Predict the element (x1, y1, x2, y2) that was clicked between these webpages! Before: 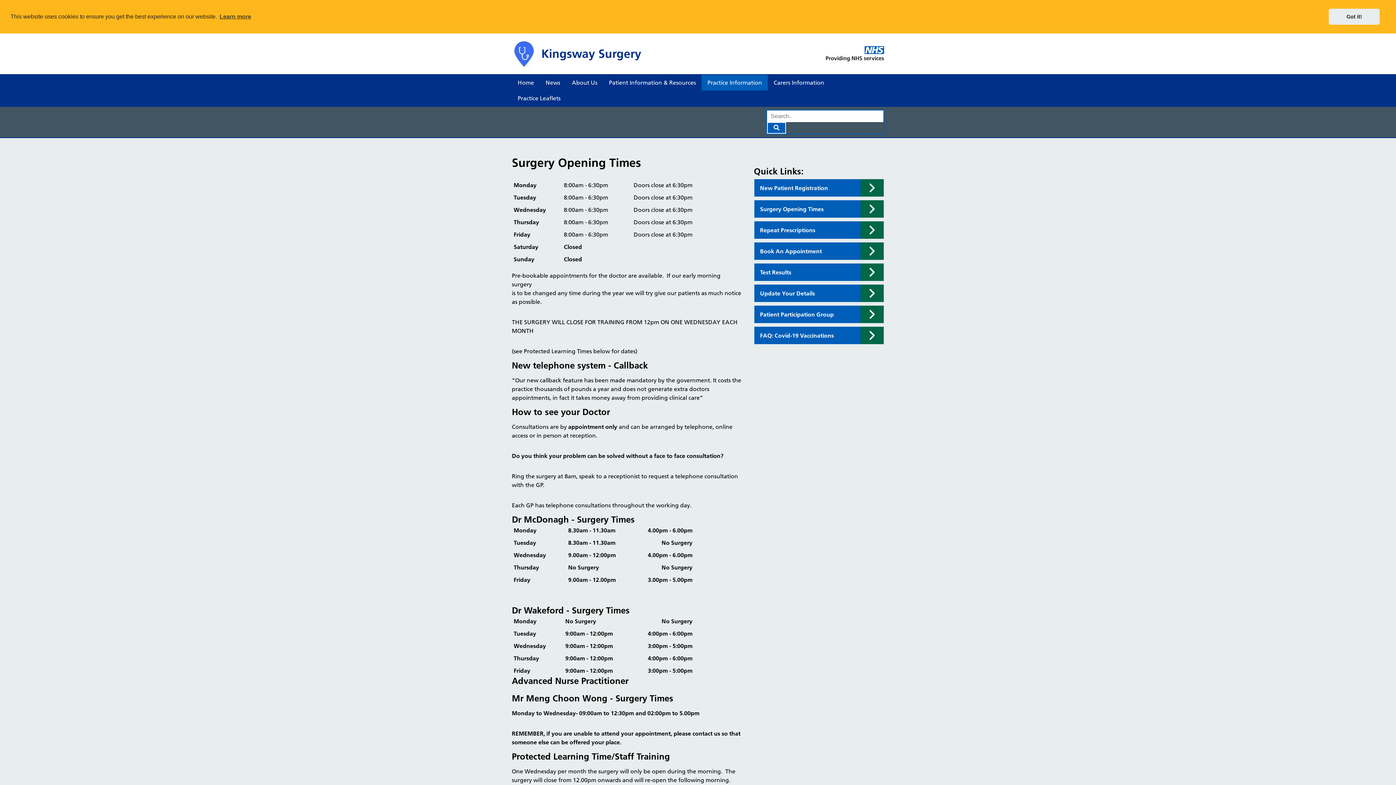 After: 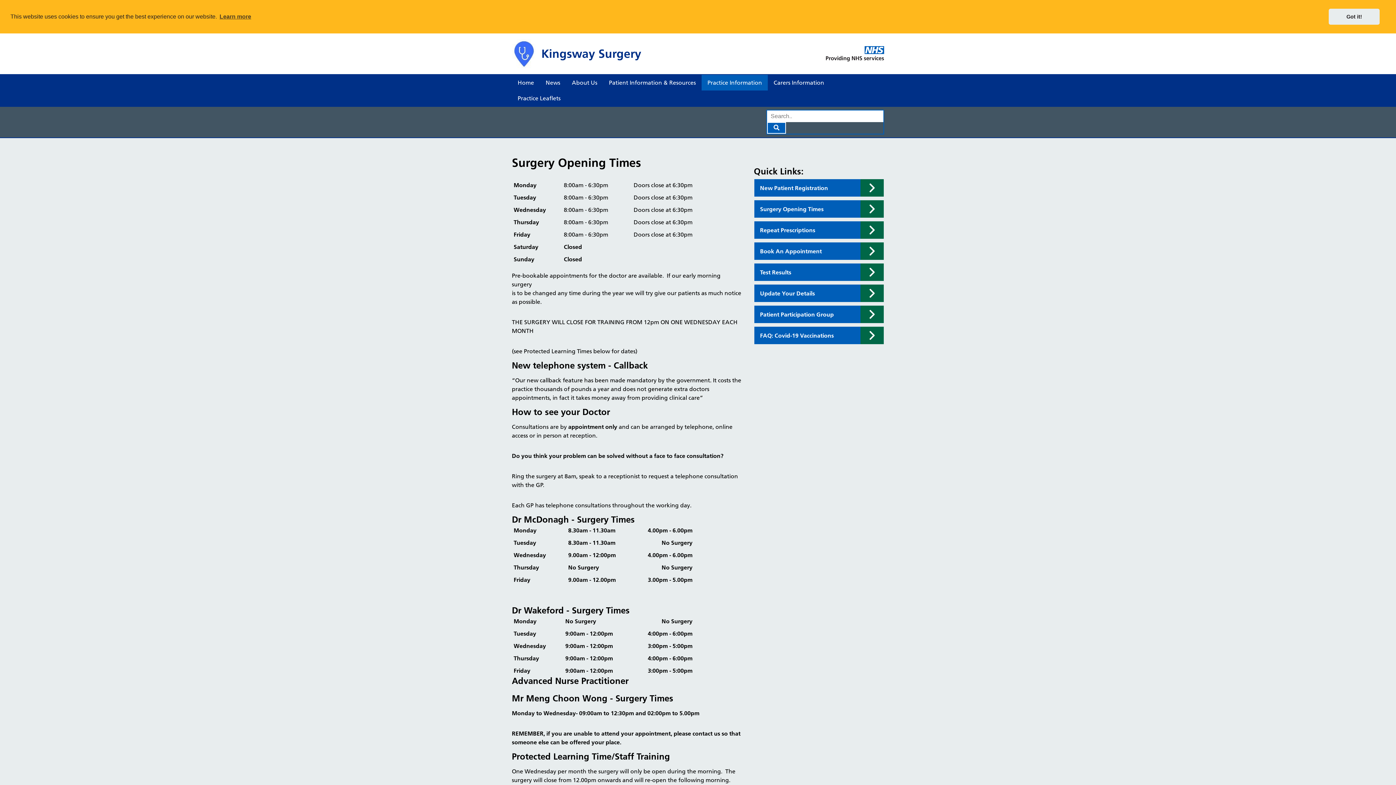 Action: bbox: (754, 200, 884, 218) label: Surgery Opening Times